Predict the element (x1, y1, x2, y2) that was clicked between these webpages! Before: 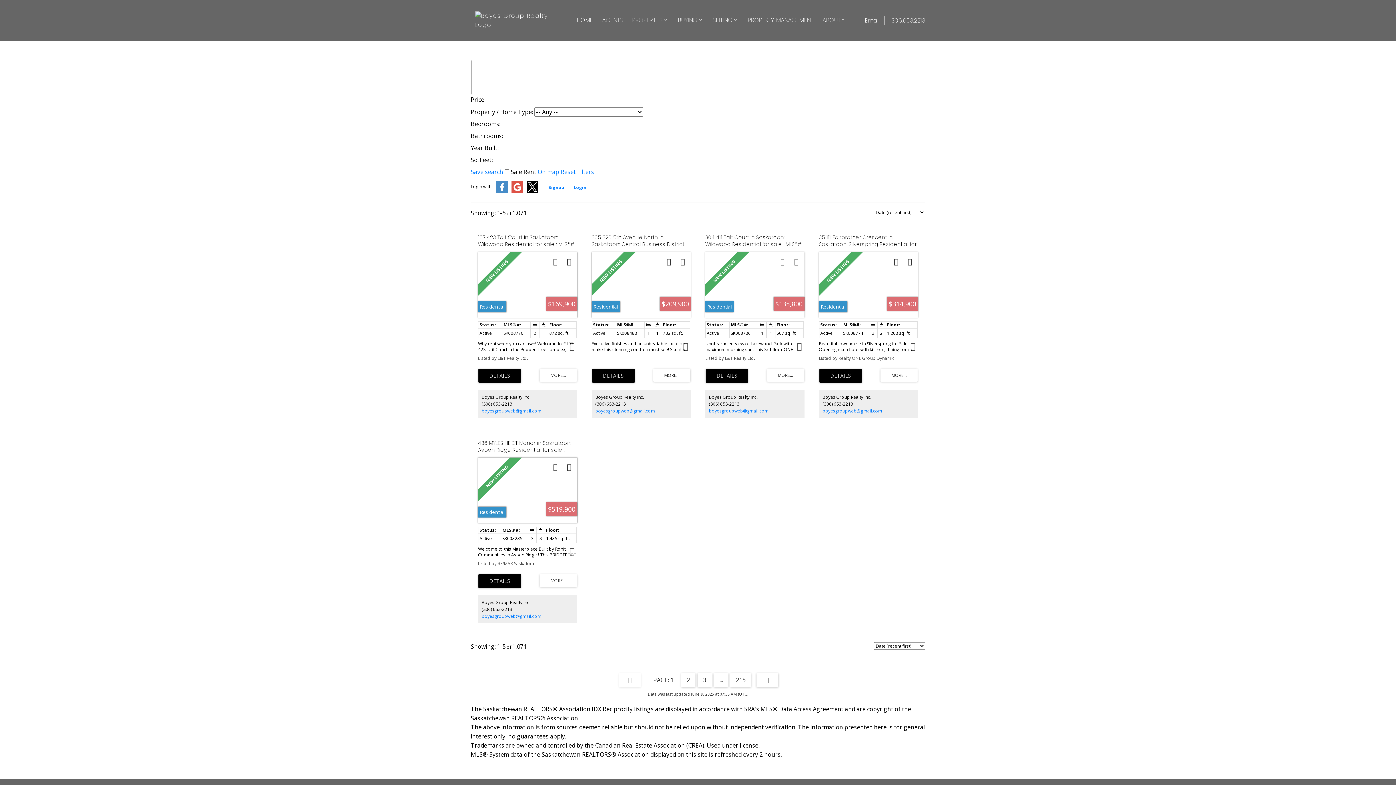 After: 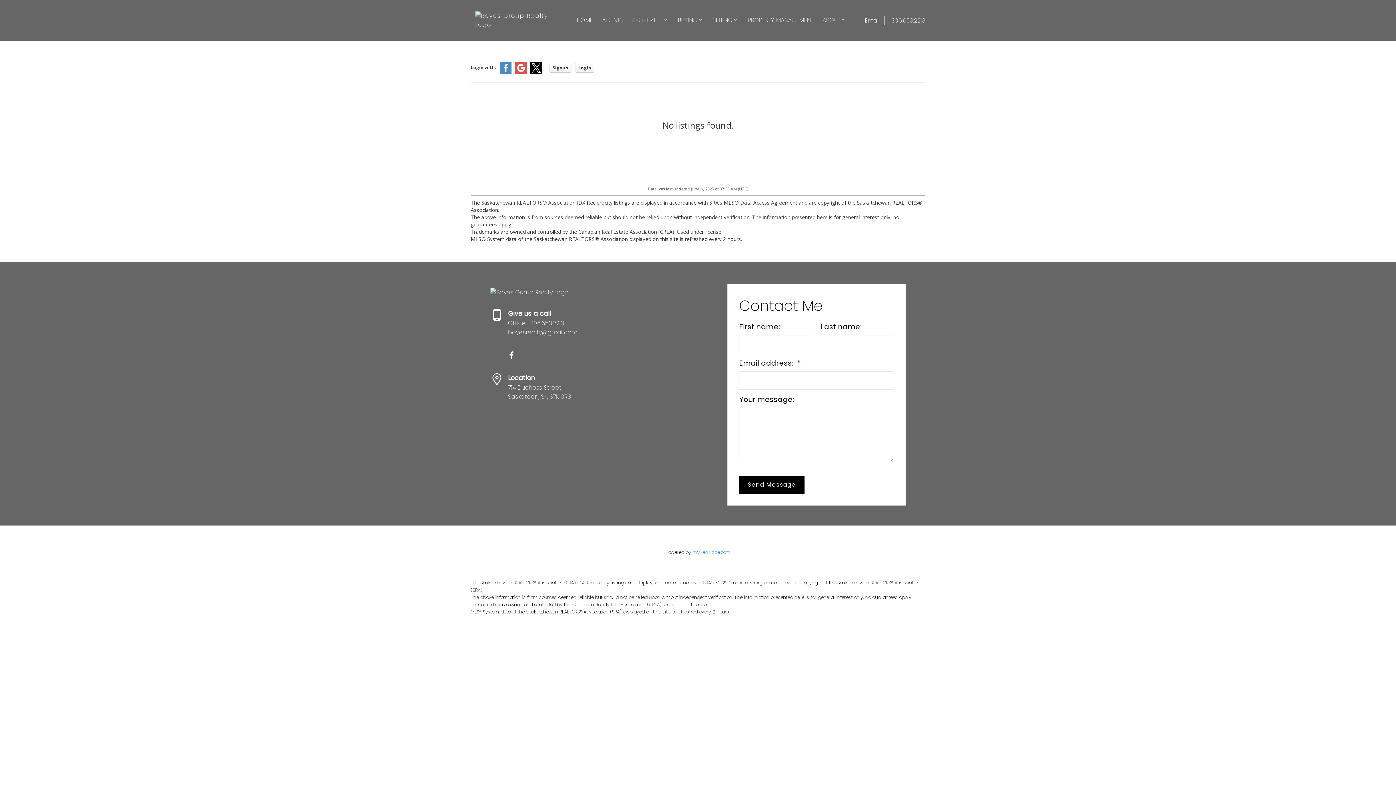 Action: label: 215 bbox: (730, 673, 751, 687)